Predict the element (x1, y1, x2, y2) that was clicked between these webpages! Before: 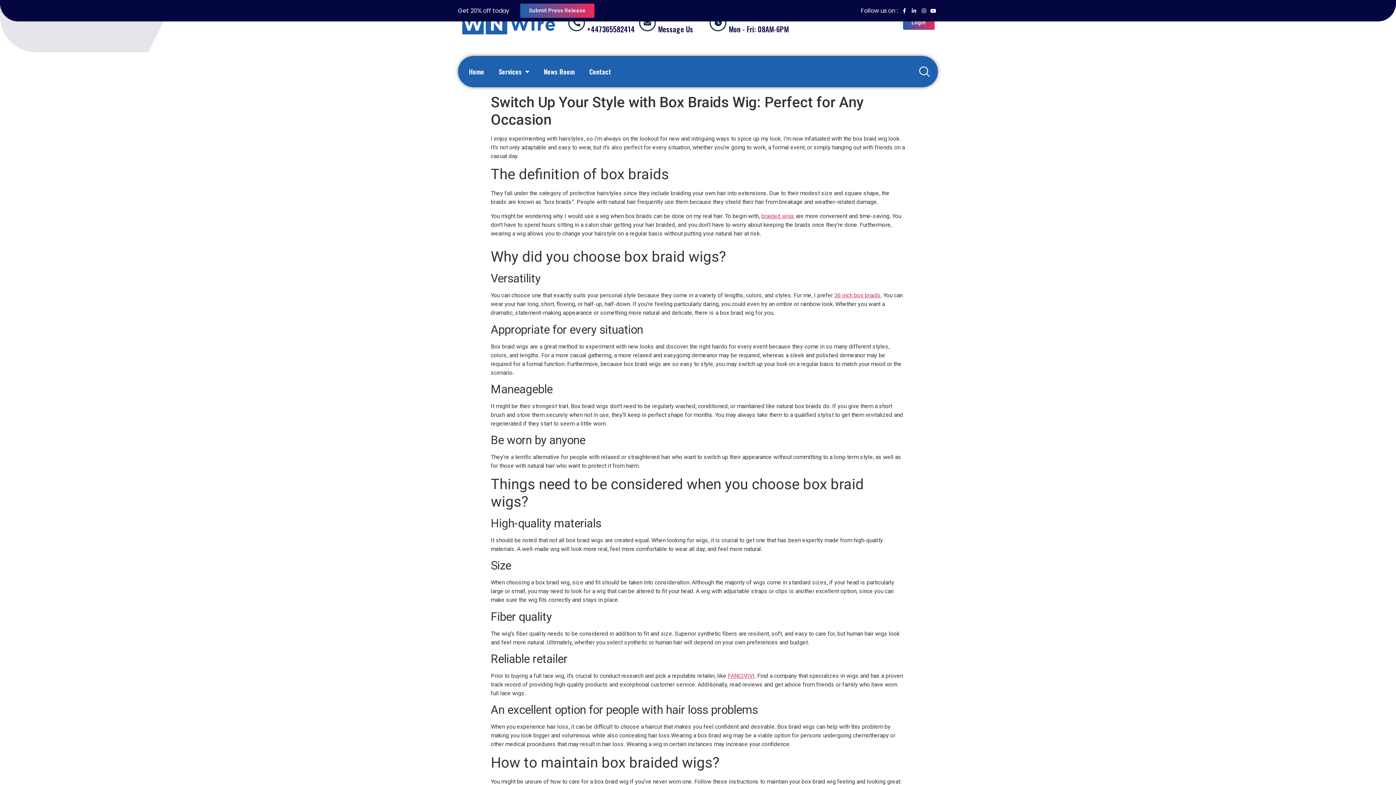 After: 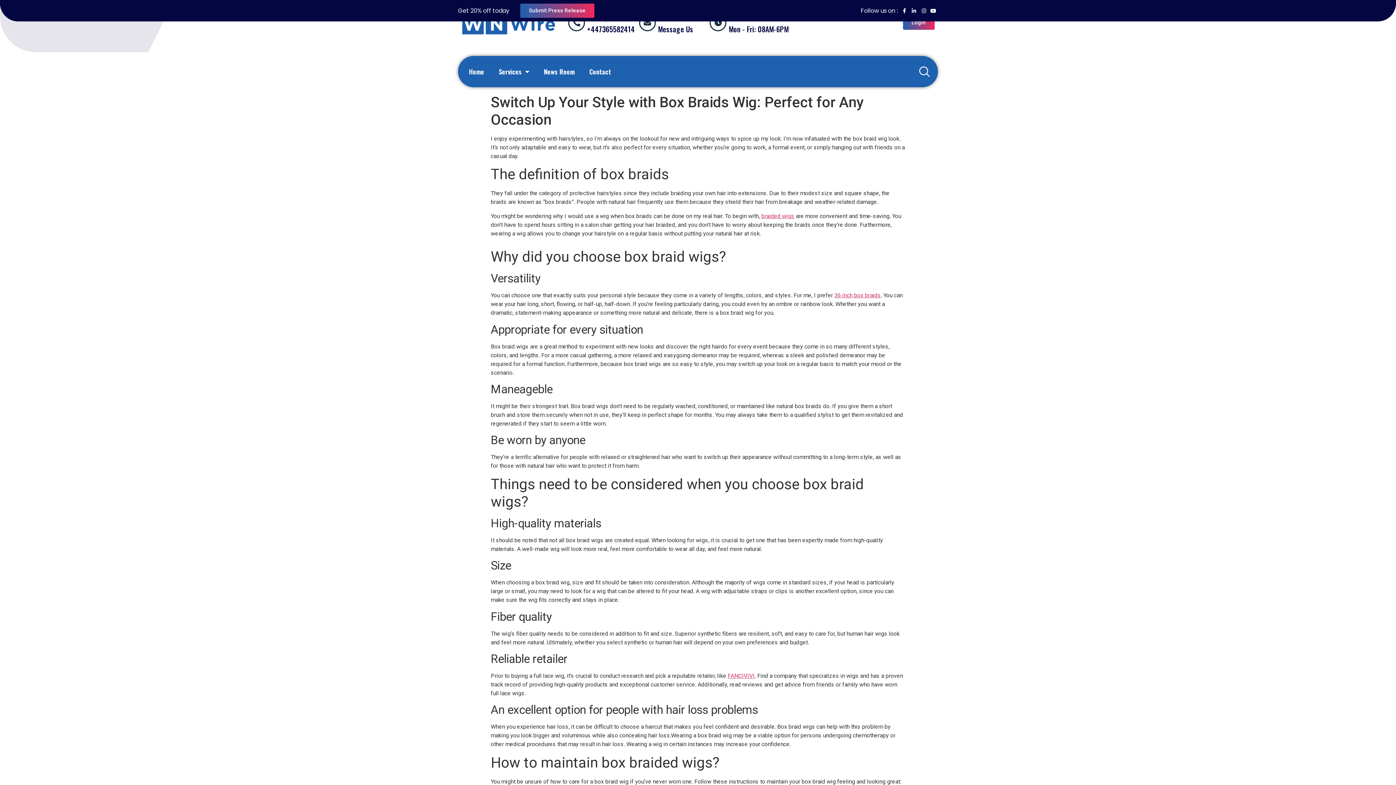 Action: bbox: (639, 14, 655, 31)